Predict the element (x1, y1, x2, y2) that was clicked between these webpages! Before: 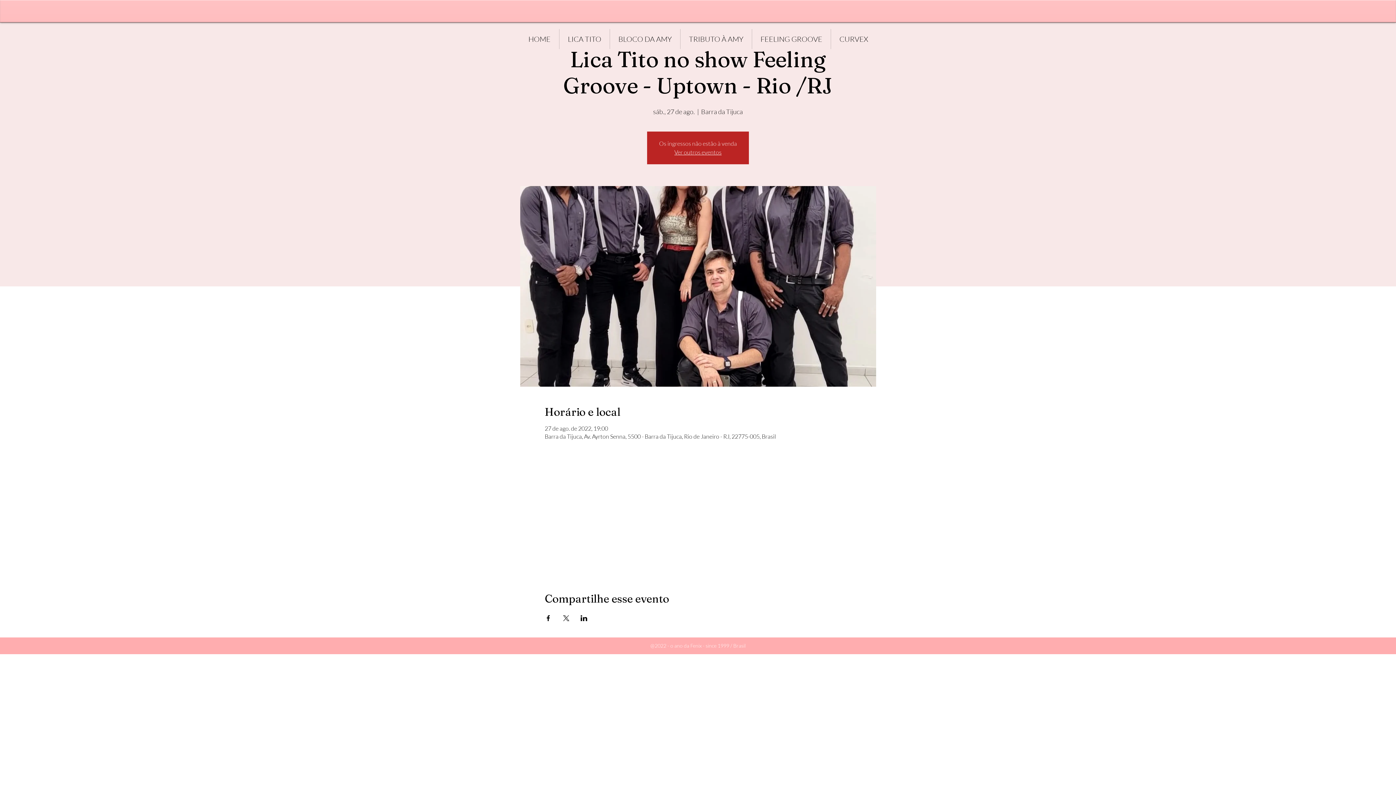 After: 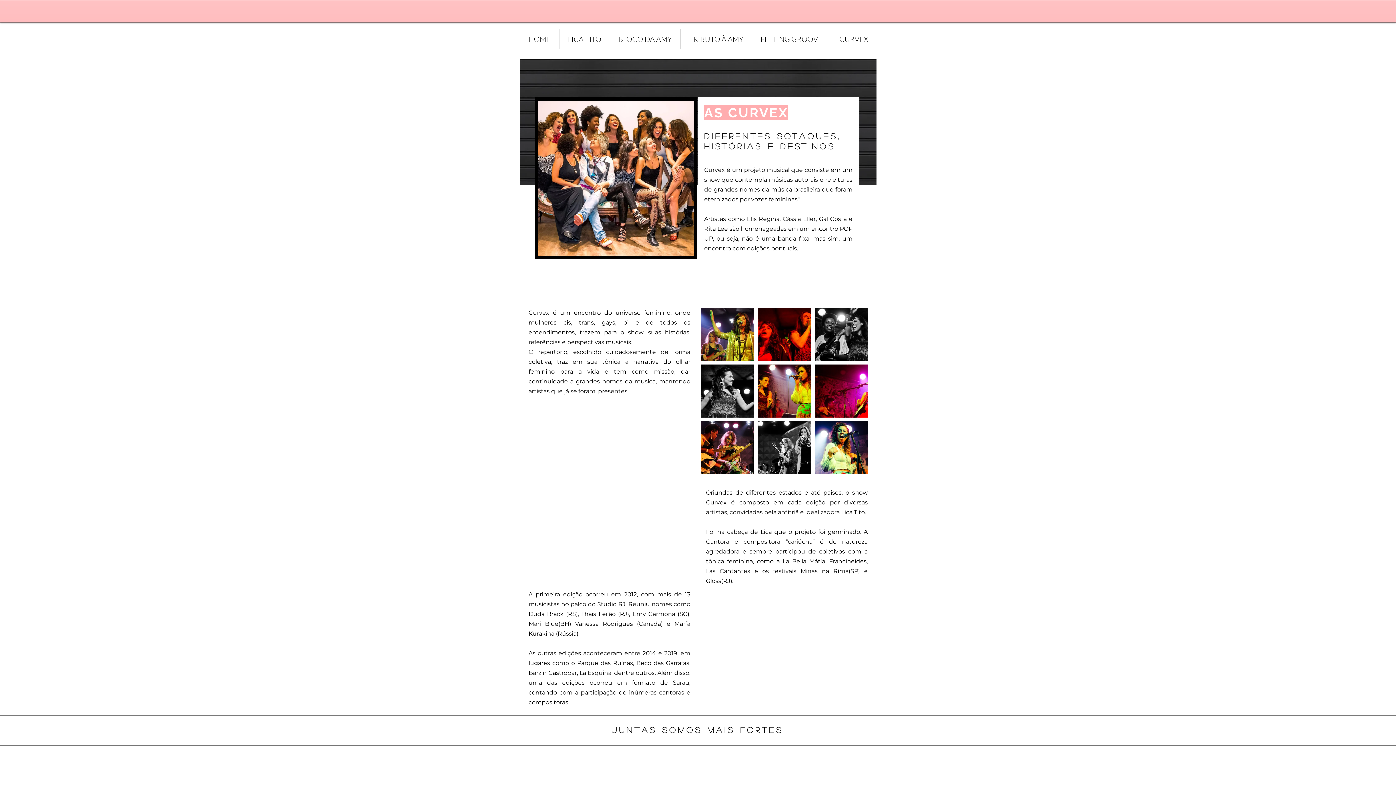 Action: label: CURVEX bbox: (830, 29, 876, 49)